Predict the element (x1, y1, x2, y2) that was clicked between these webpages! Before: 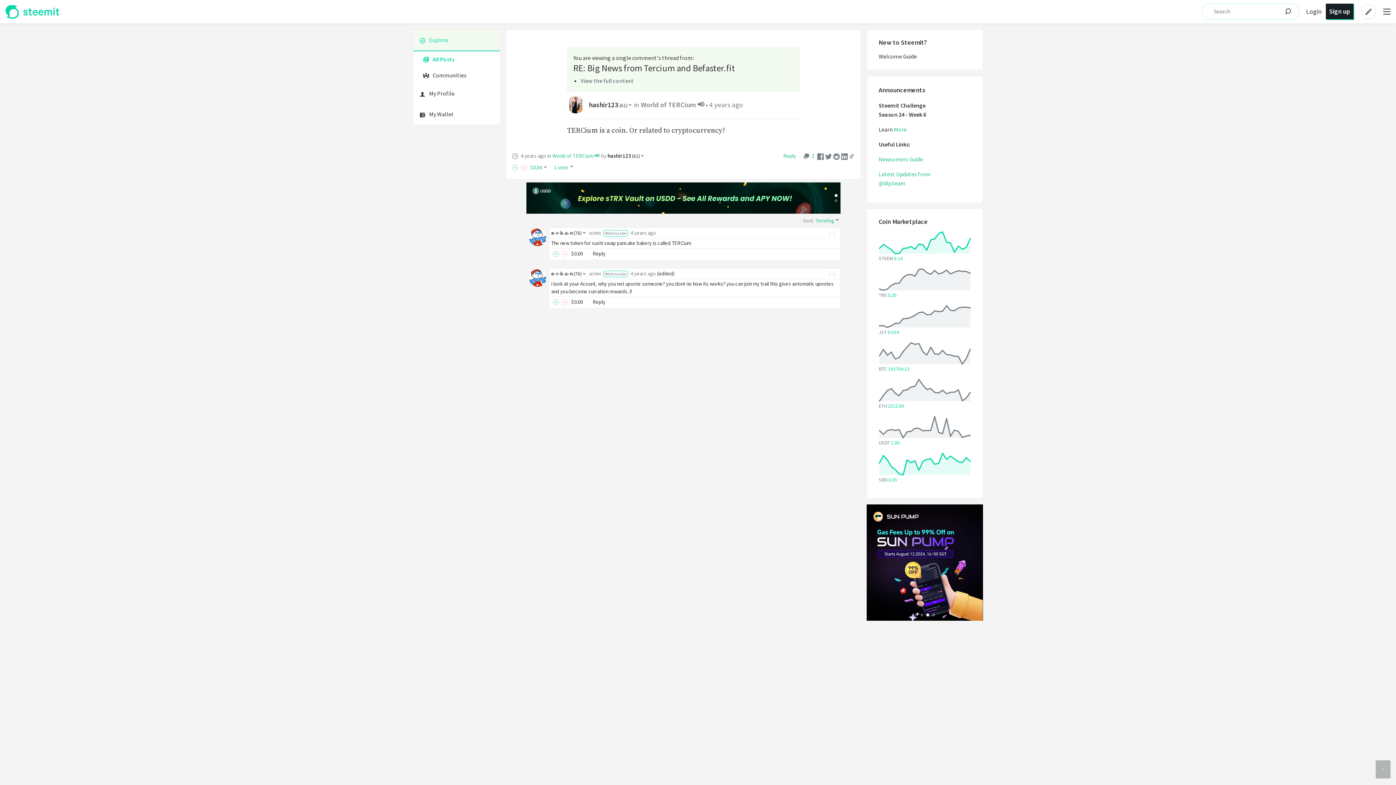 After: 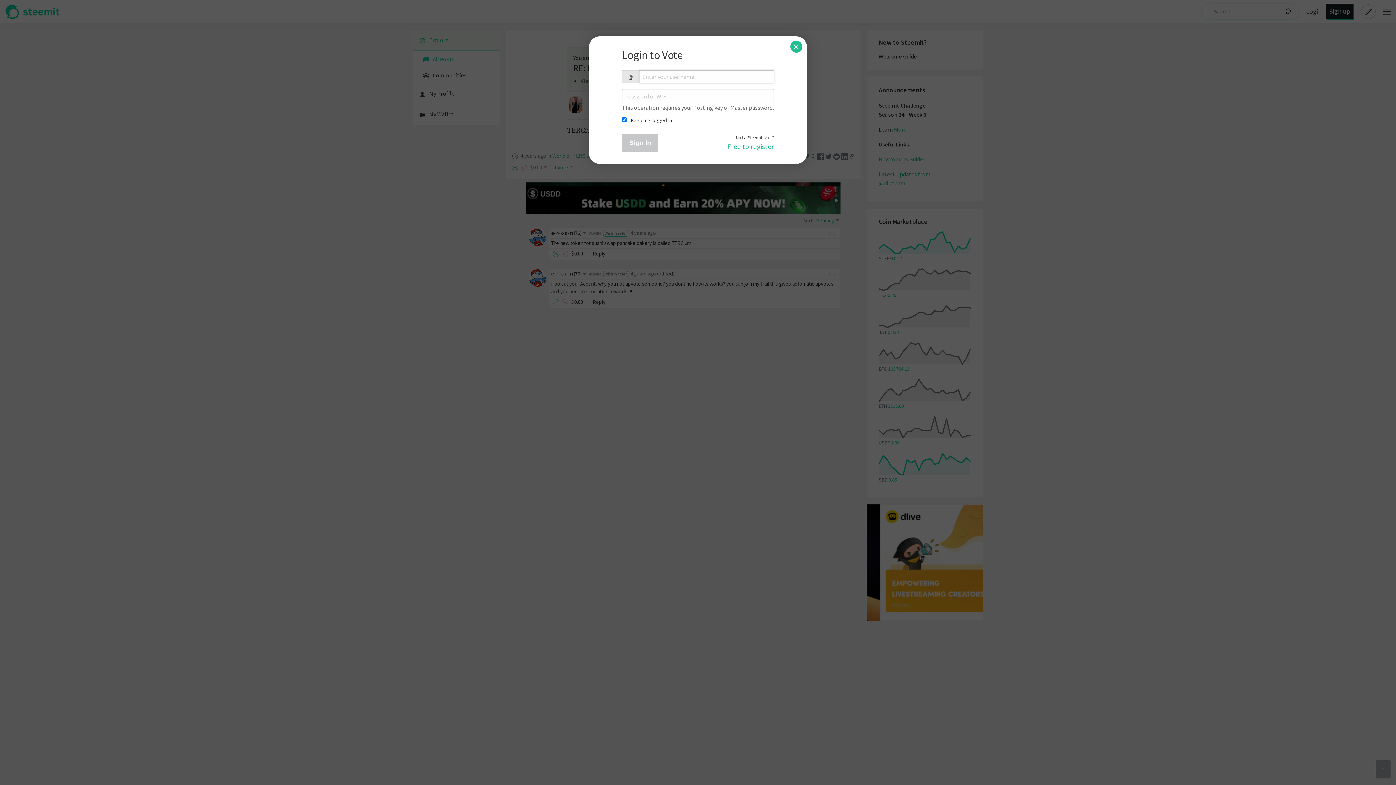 Action: bbox: (553, 298, 561, 305)